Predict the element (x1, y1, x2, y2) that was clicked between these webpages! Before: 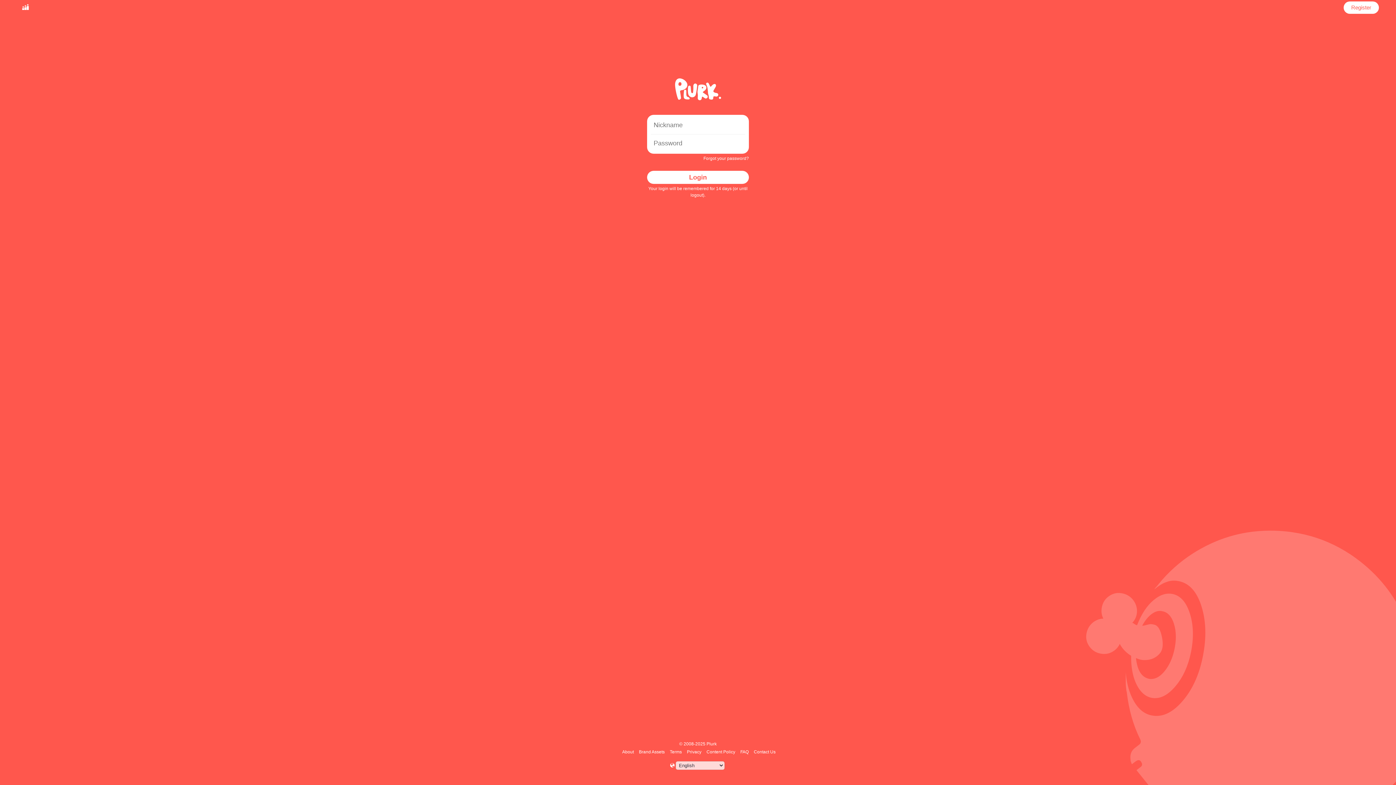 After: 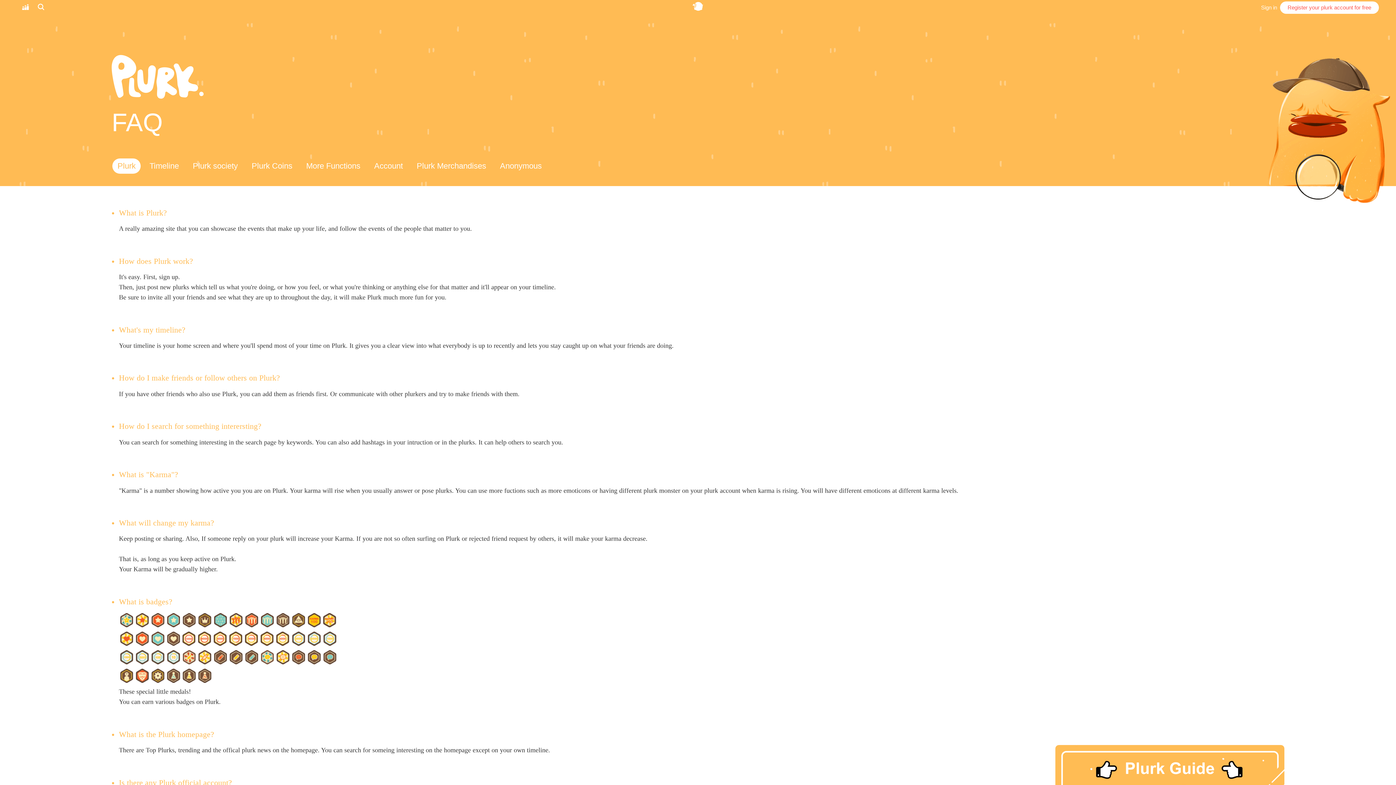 Action: label: FAQ bbox: (739, 749, 750, 754)